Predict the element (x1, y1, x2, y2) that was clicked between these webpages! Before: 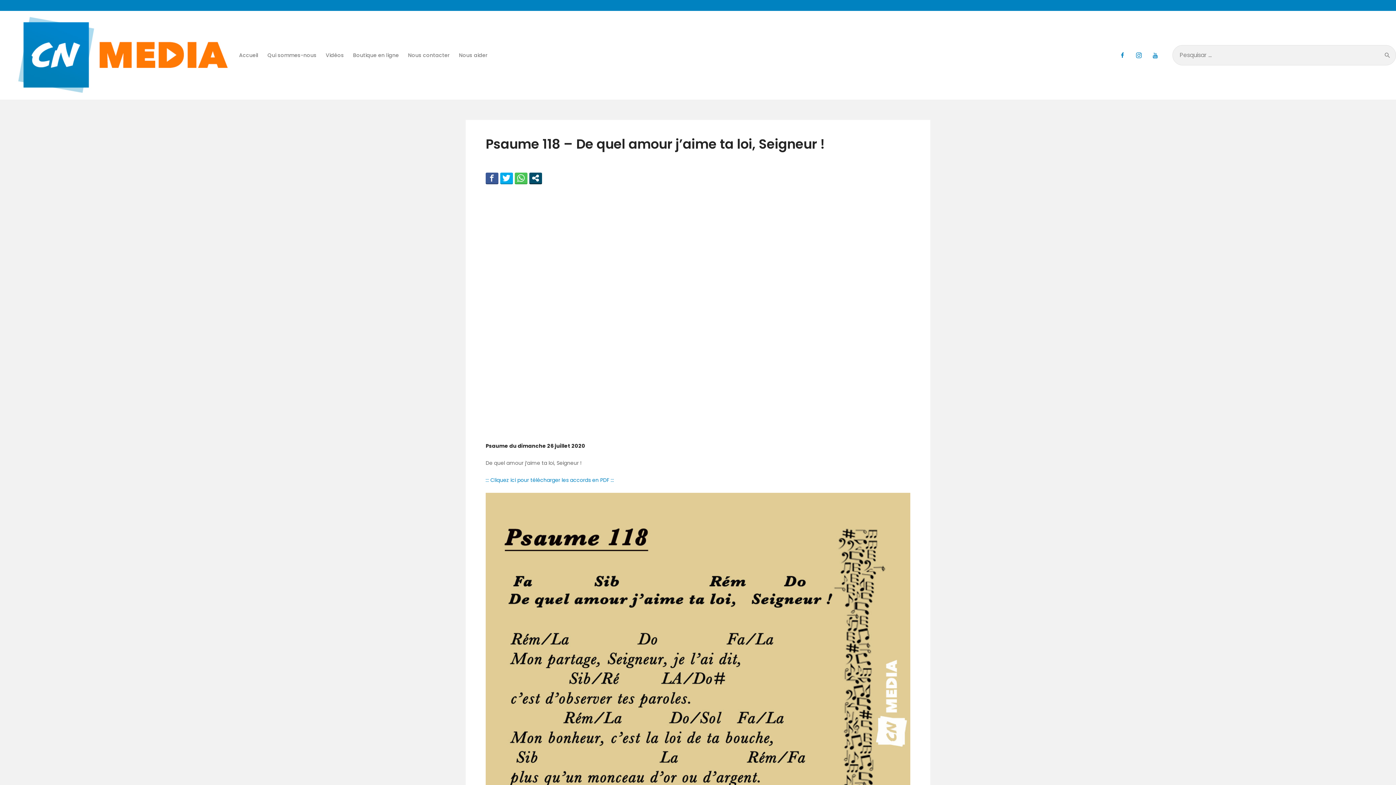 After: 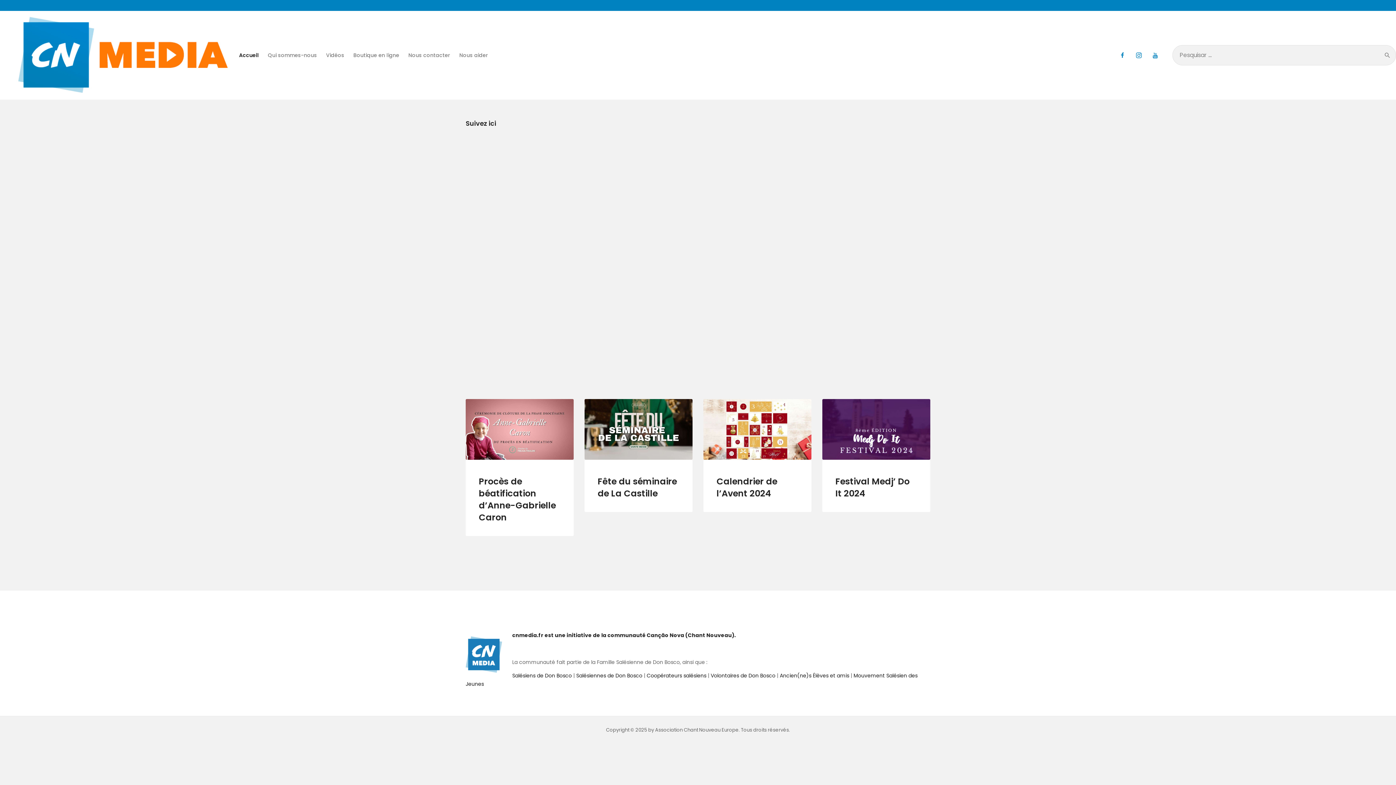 Action: bbox: (10, 16, 233, 23)